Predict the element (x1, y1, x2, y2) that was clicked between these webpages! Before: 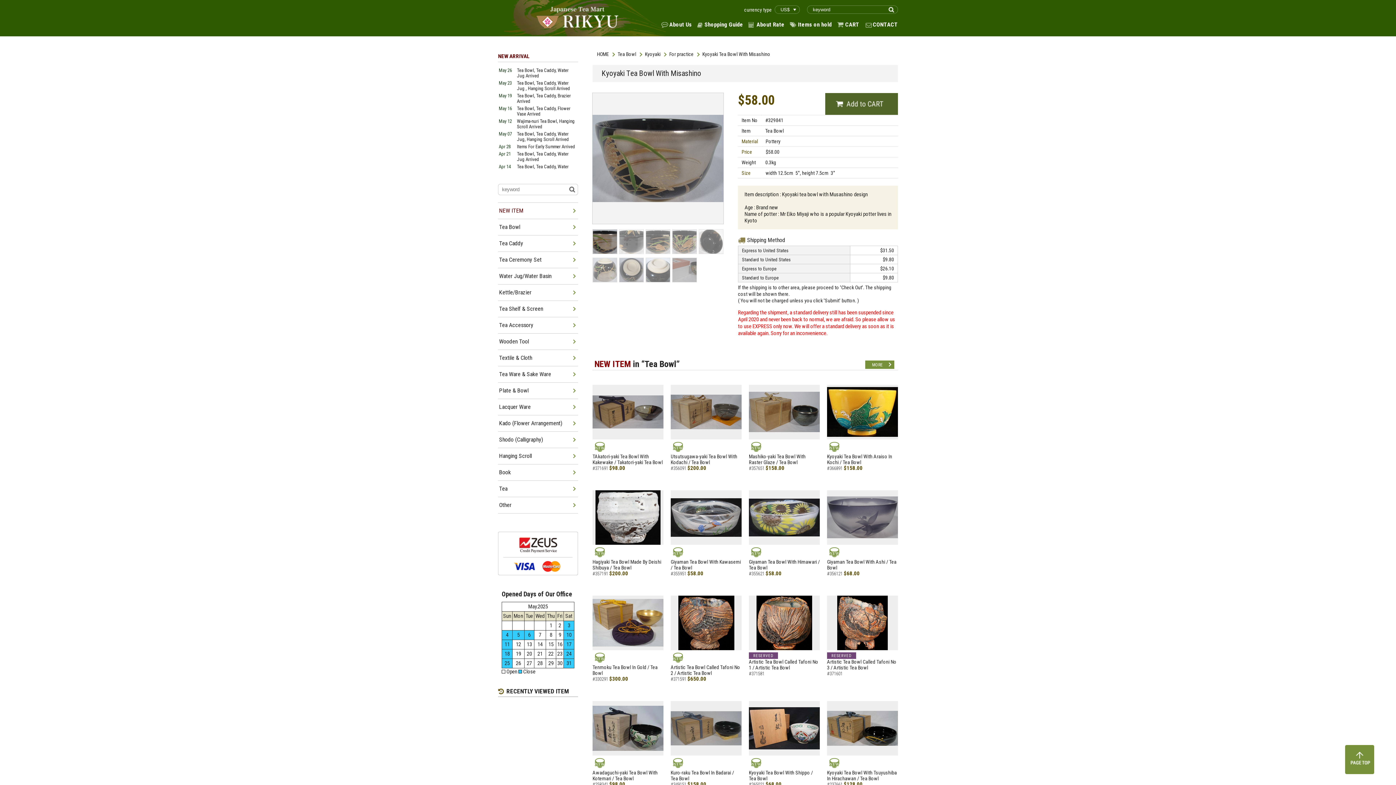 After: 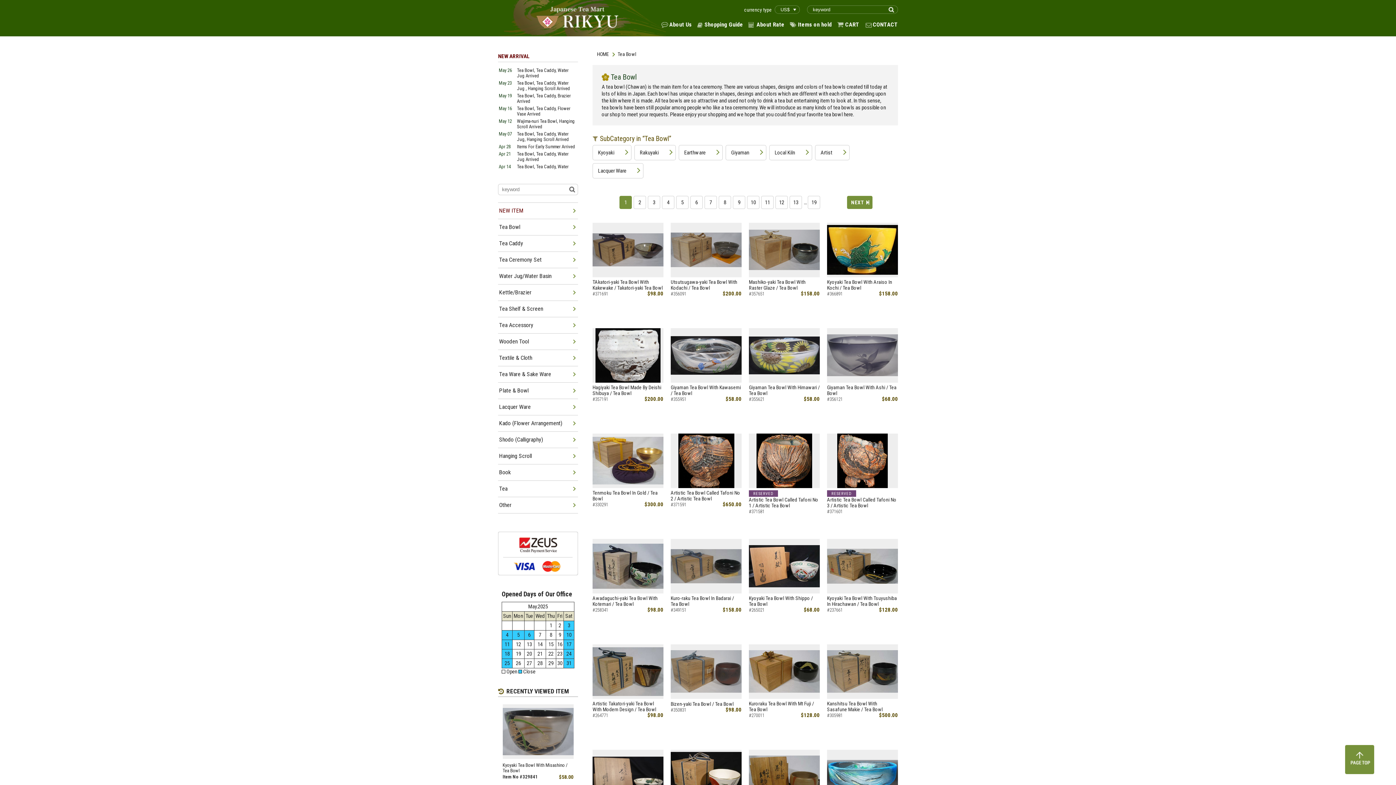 Action: label: MORE bbox: (865, 360, 894, 369)